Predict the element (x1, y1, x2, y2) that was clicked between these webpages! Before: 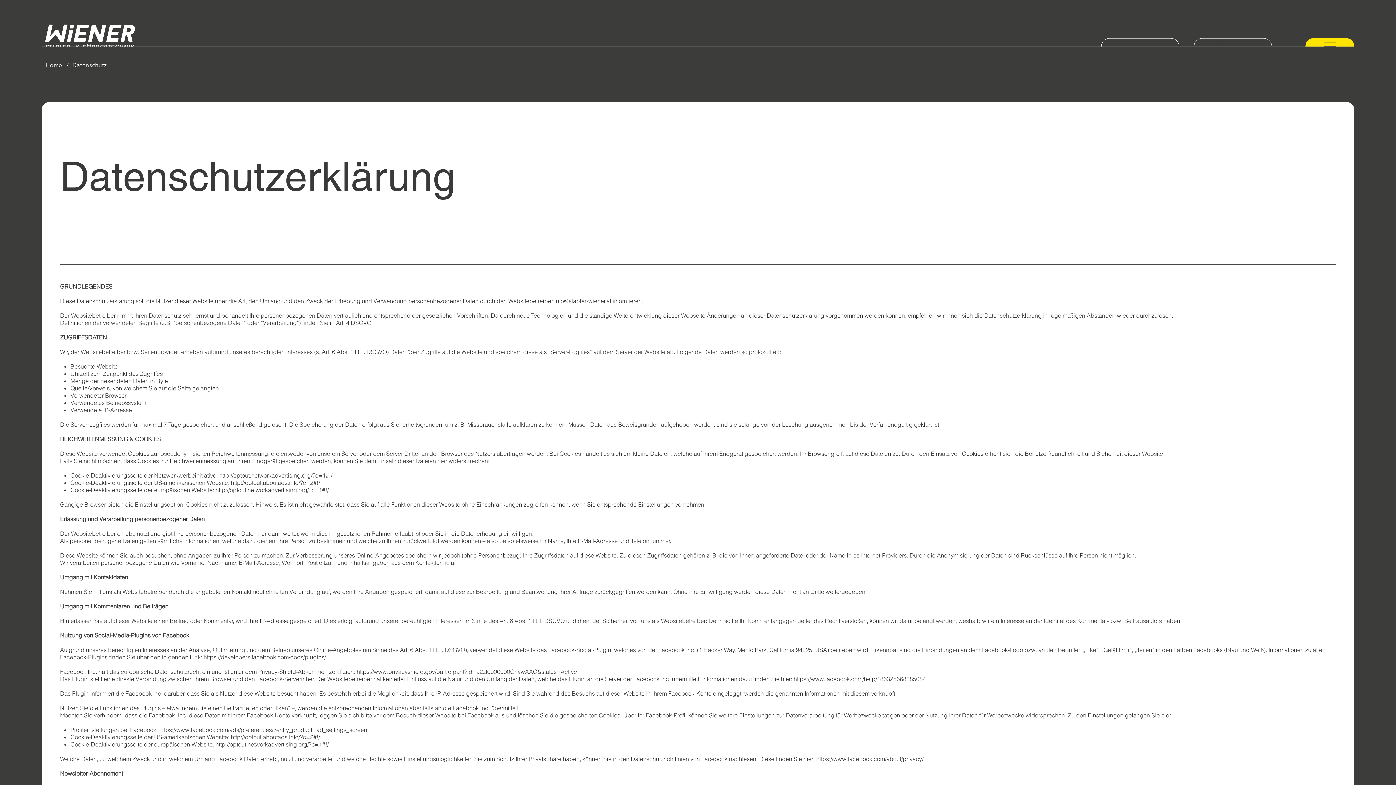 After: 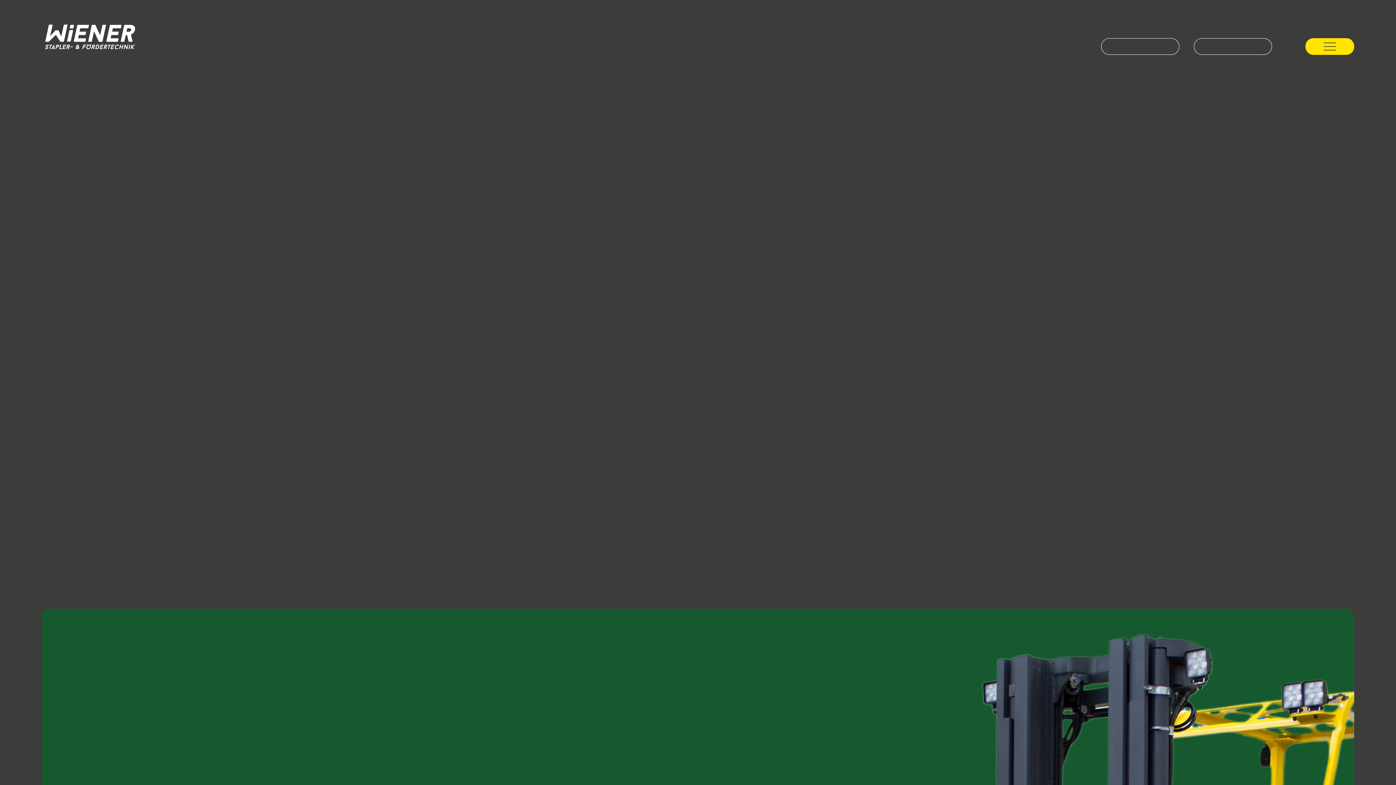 Action: label: Home bbox: (41, 58, 65, 71)